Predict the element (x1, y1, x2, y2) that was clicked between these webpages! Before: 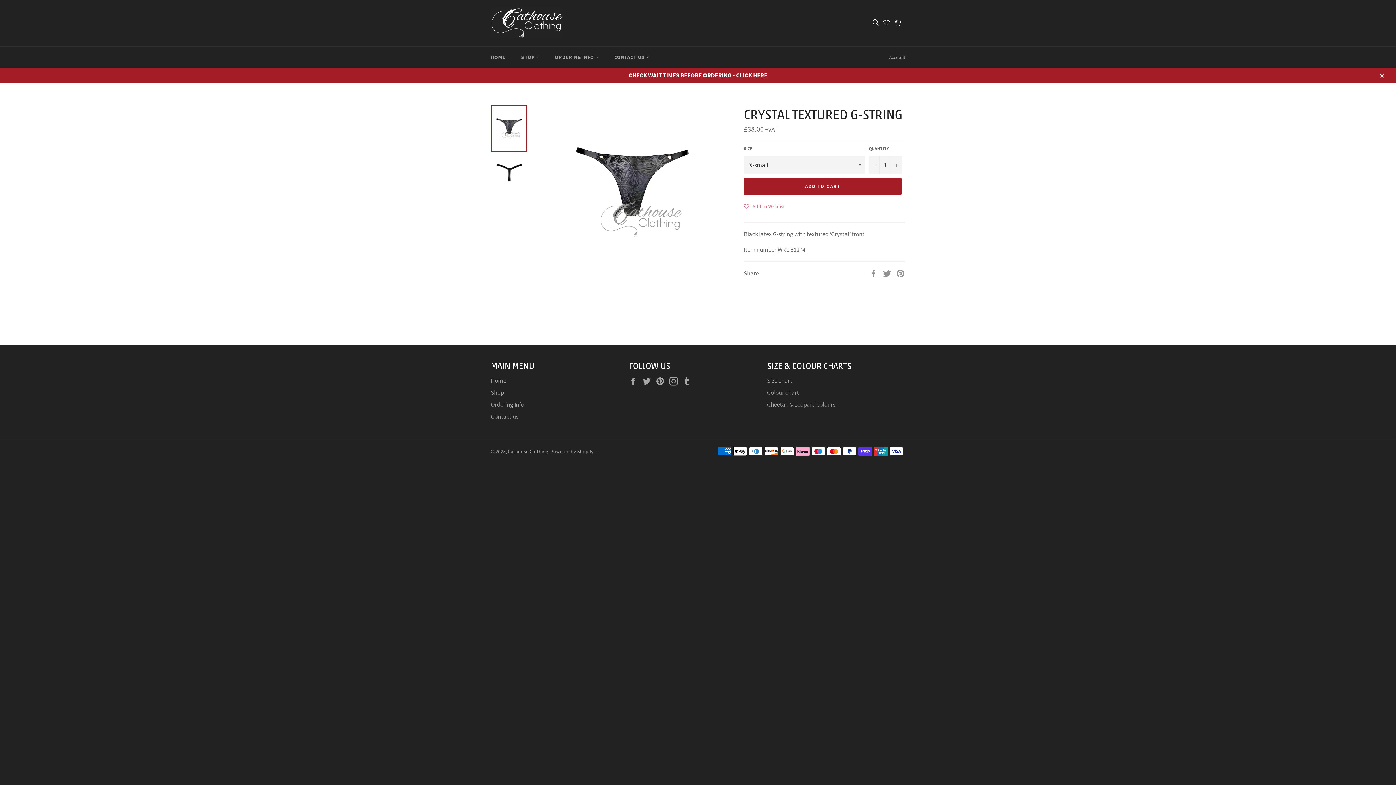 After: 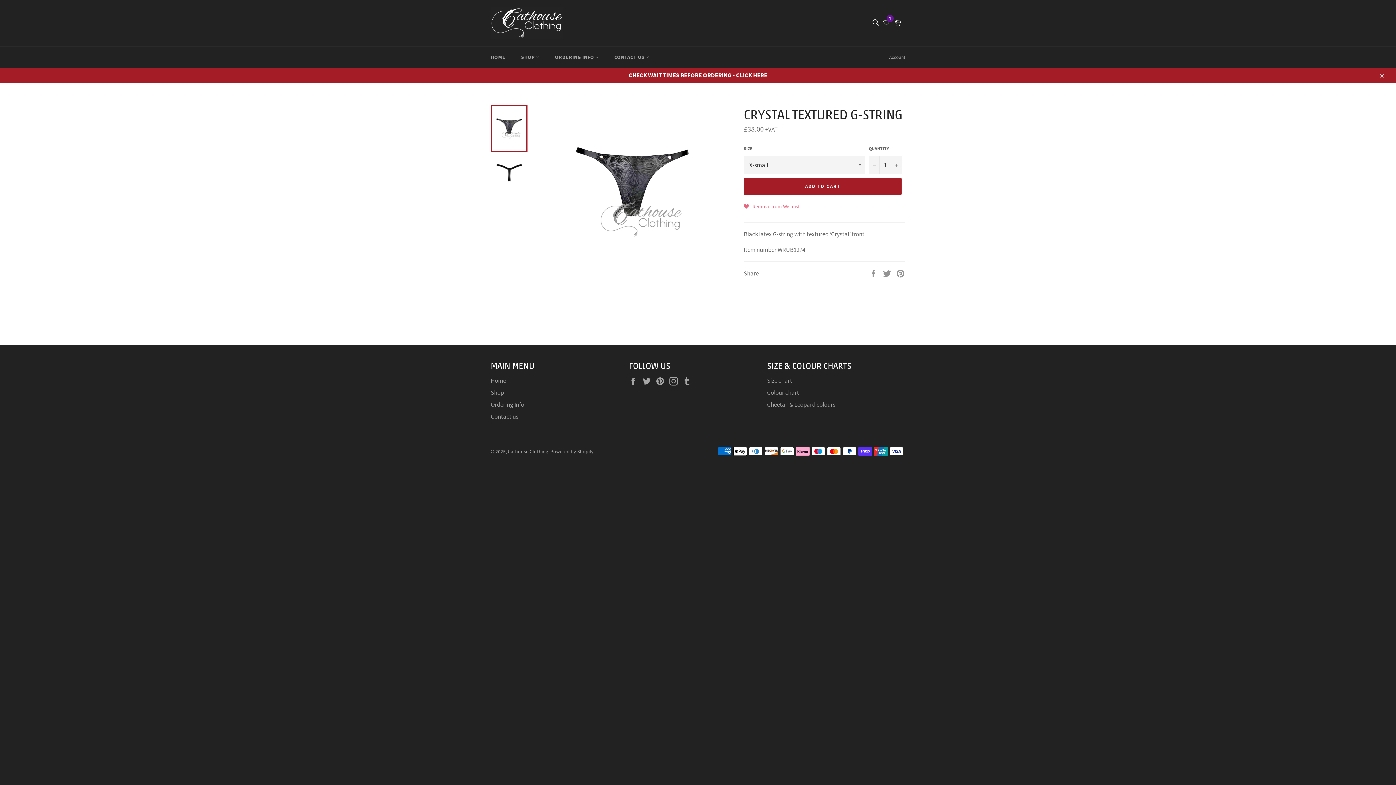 Action: label: Add to Wishlist bbox: (744, 196, 785, 215)